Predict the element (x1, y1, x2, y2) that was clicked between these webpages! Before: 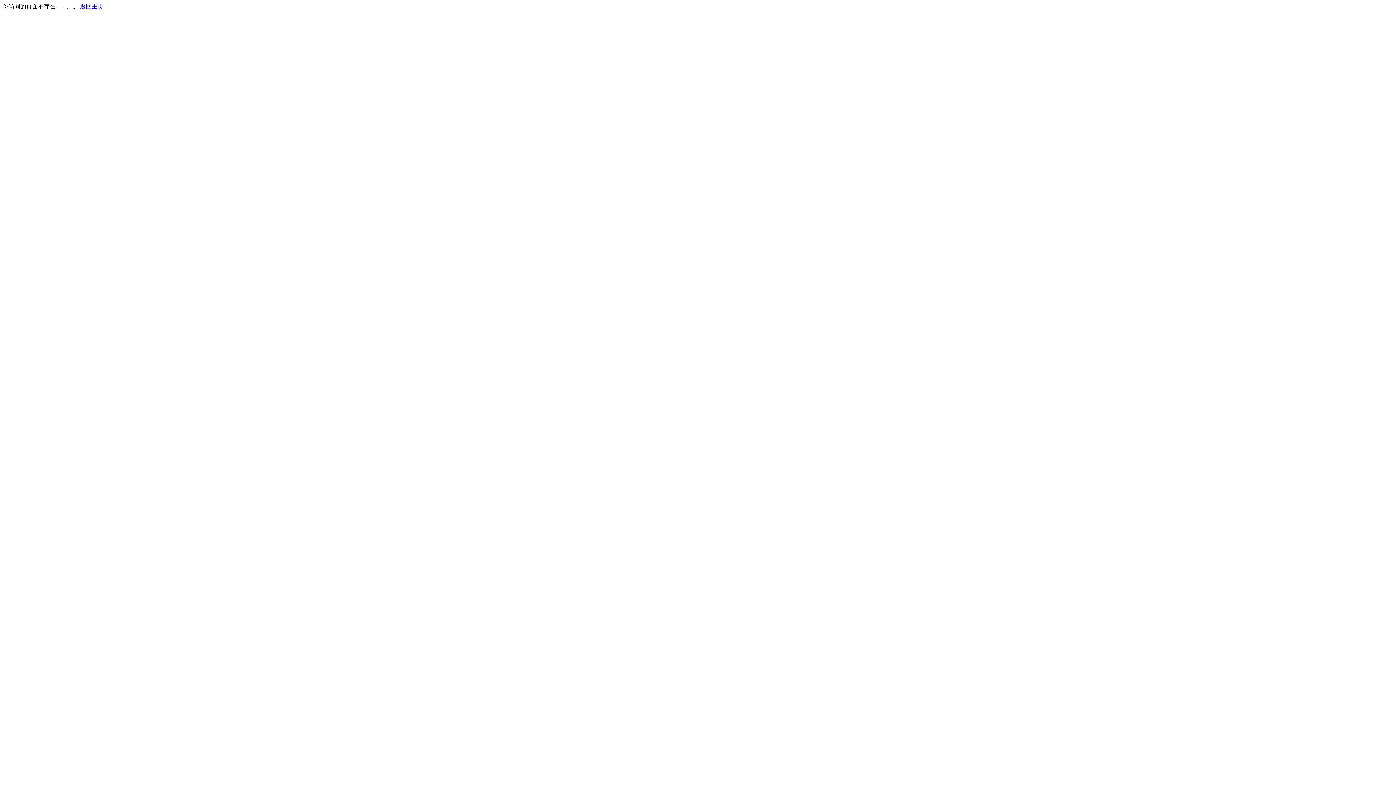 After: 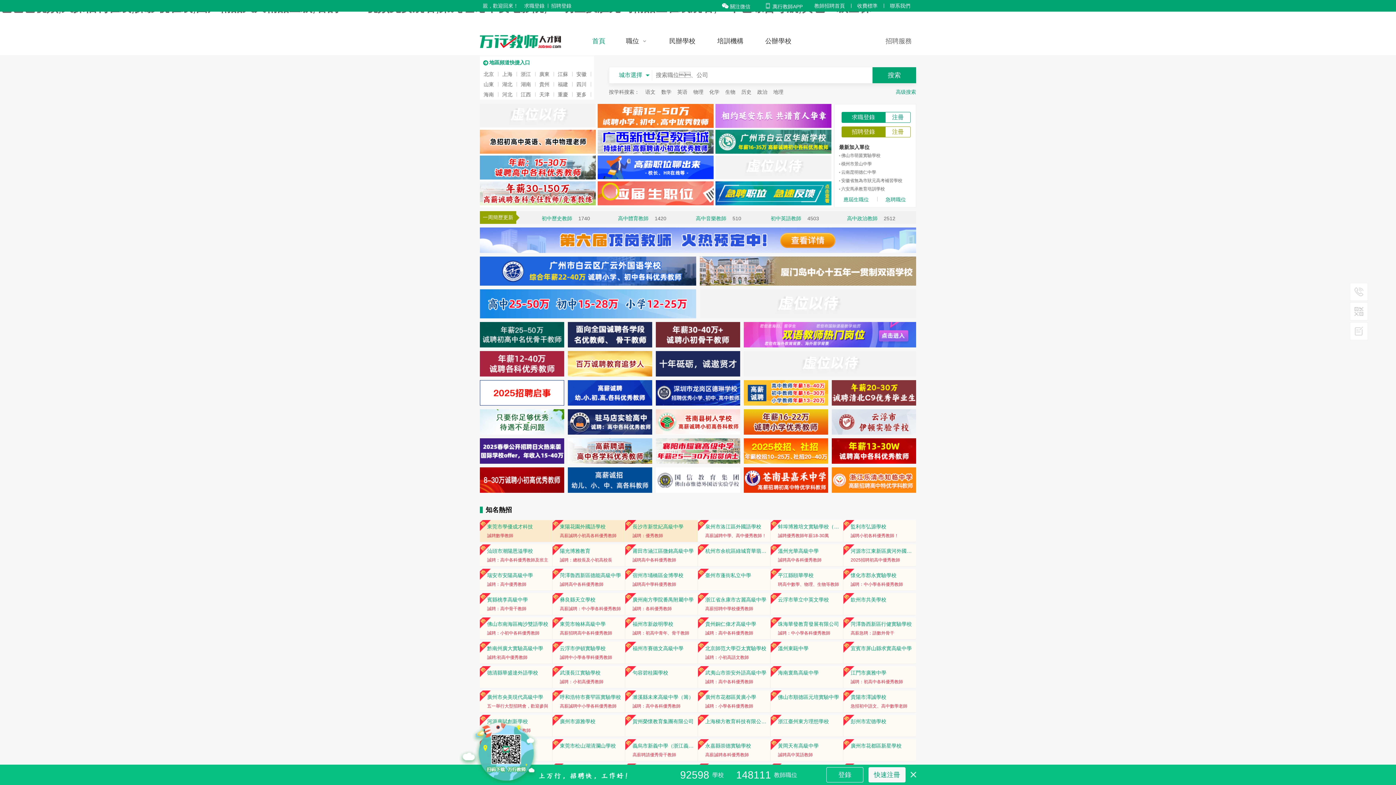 Action: bbox: (80, 3, 103, 9) label: 返回主页